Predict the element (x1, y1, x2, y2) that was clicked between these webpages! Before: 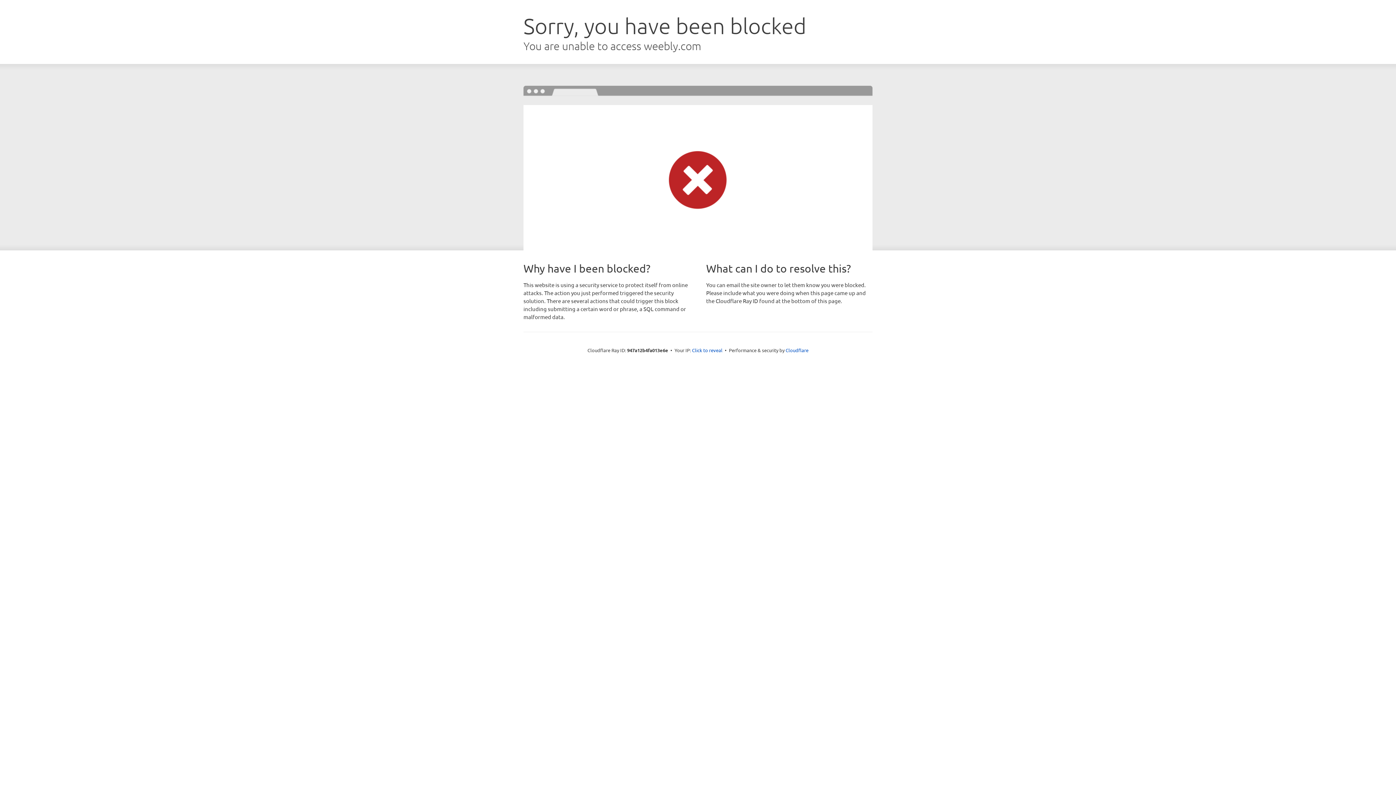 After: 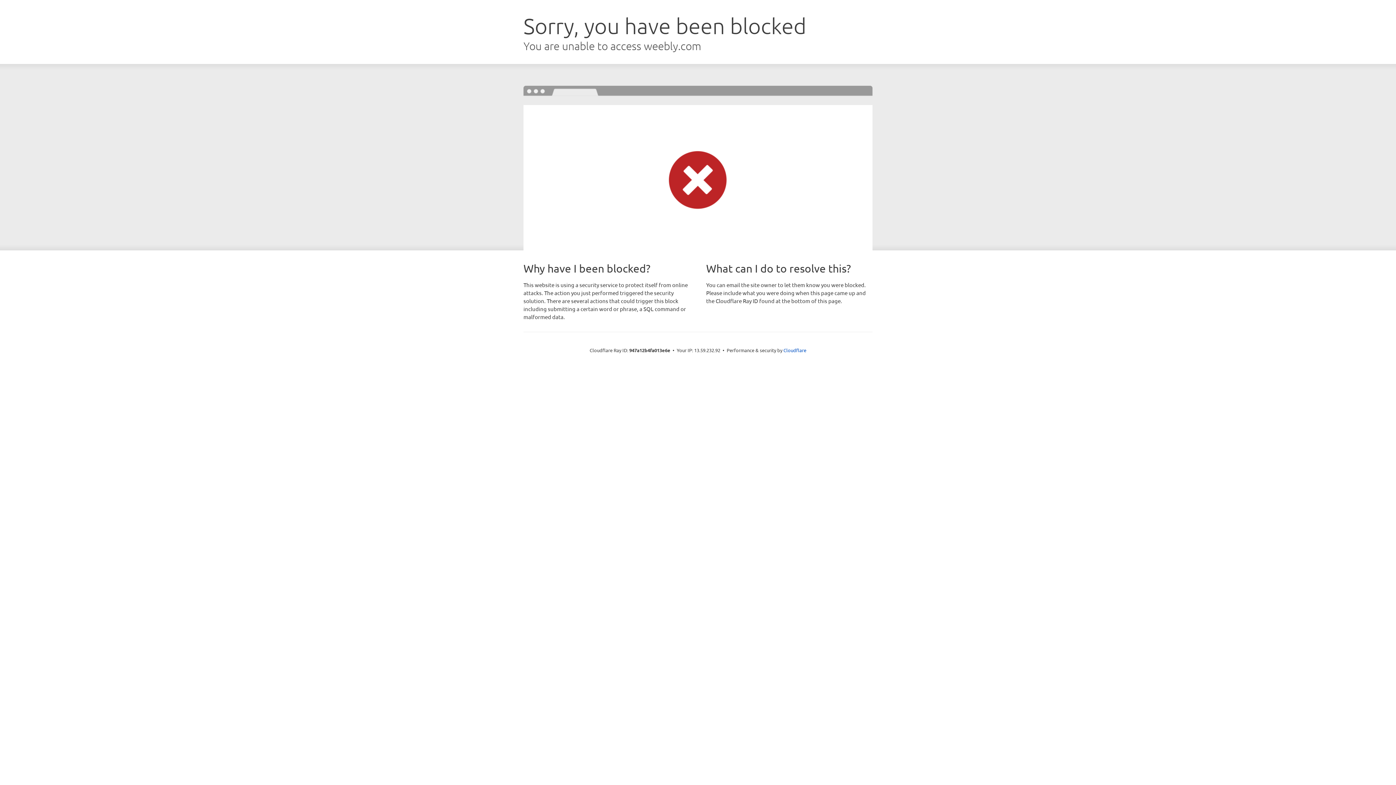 Action: bbox: (692, 346, 722, 353) label: Click to reveal